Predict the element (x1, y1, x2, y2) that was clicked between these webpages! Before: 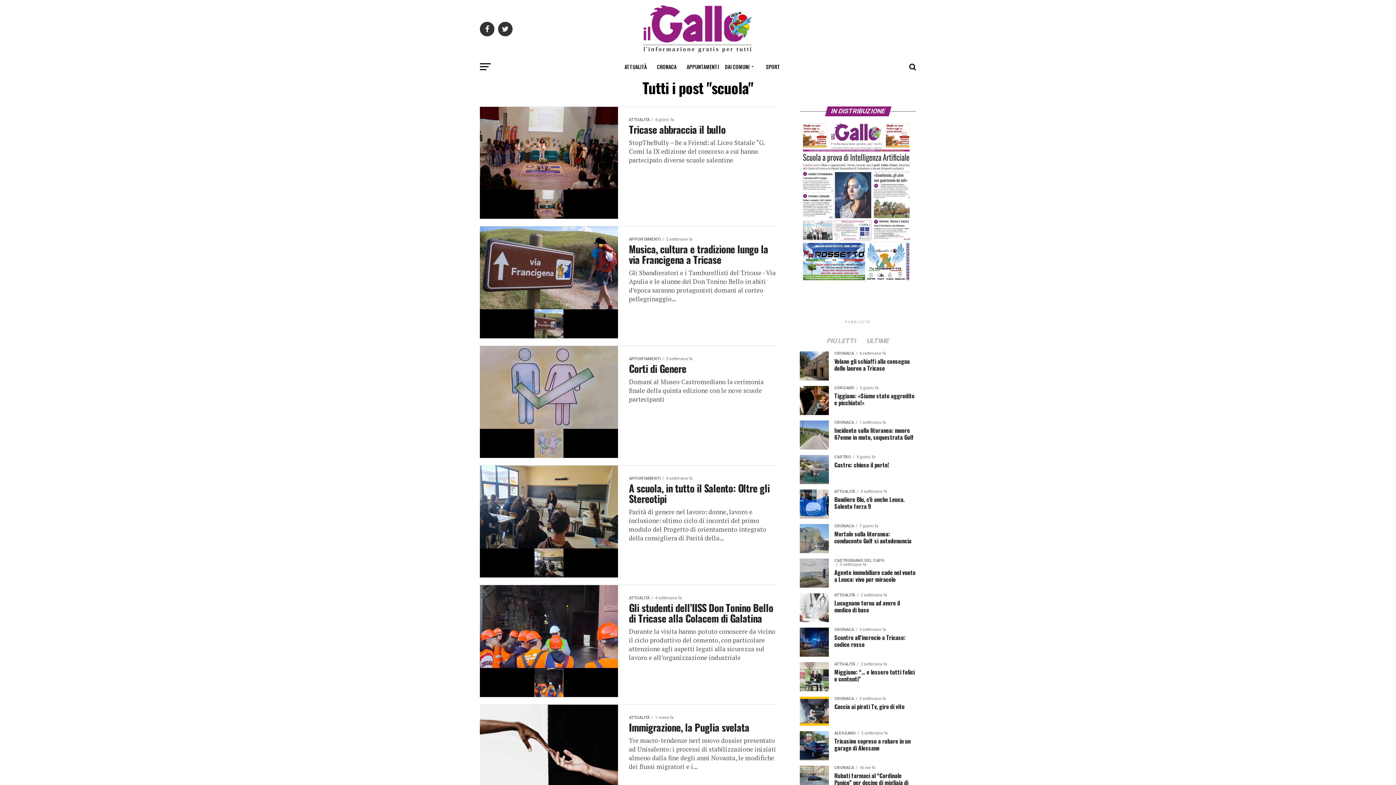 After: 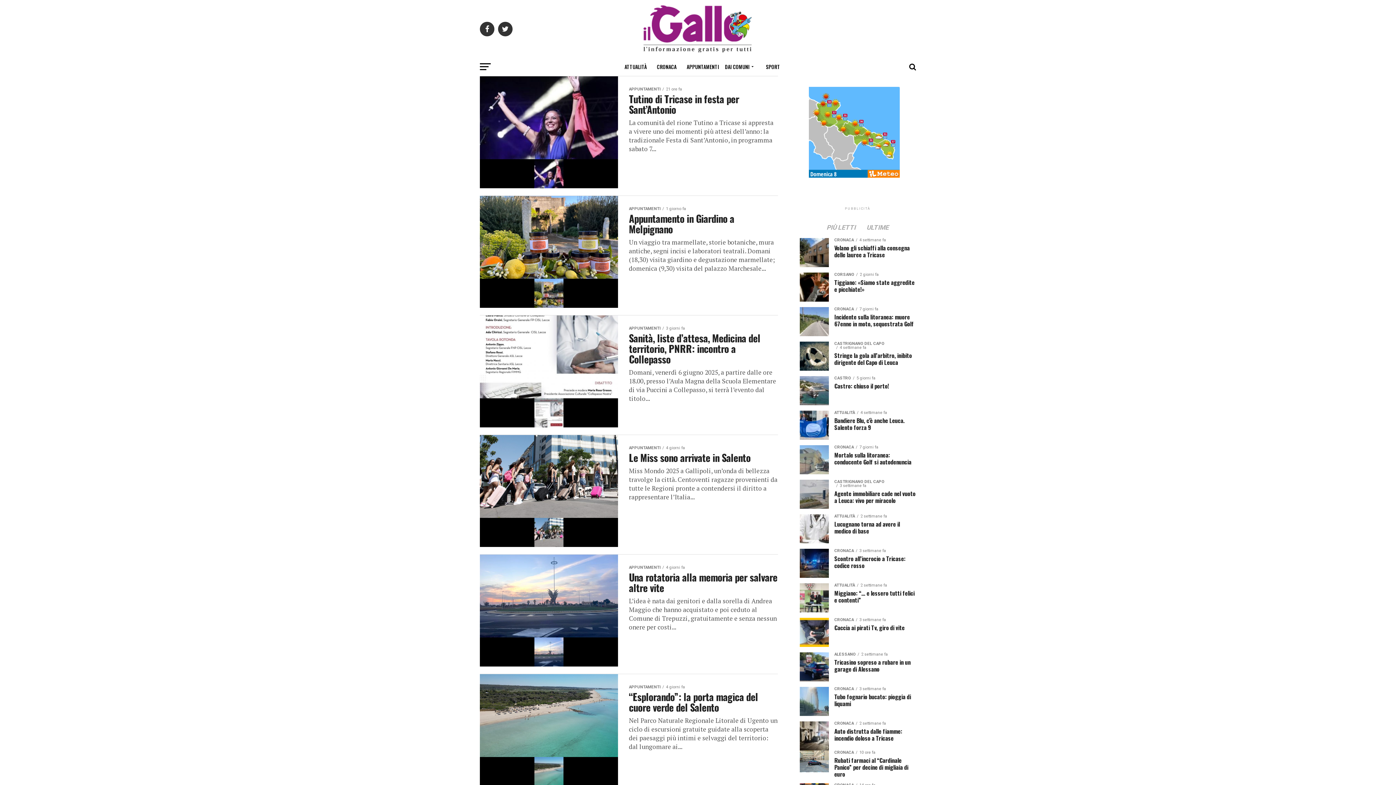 Action: bbox: (678, 57, 728, 76) label: APPUNTAMENTI